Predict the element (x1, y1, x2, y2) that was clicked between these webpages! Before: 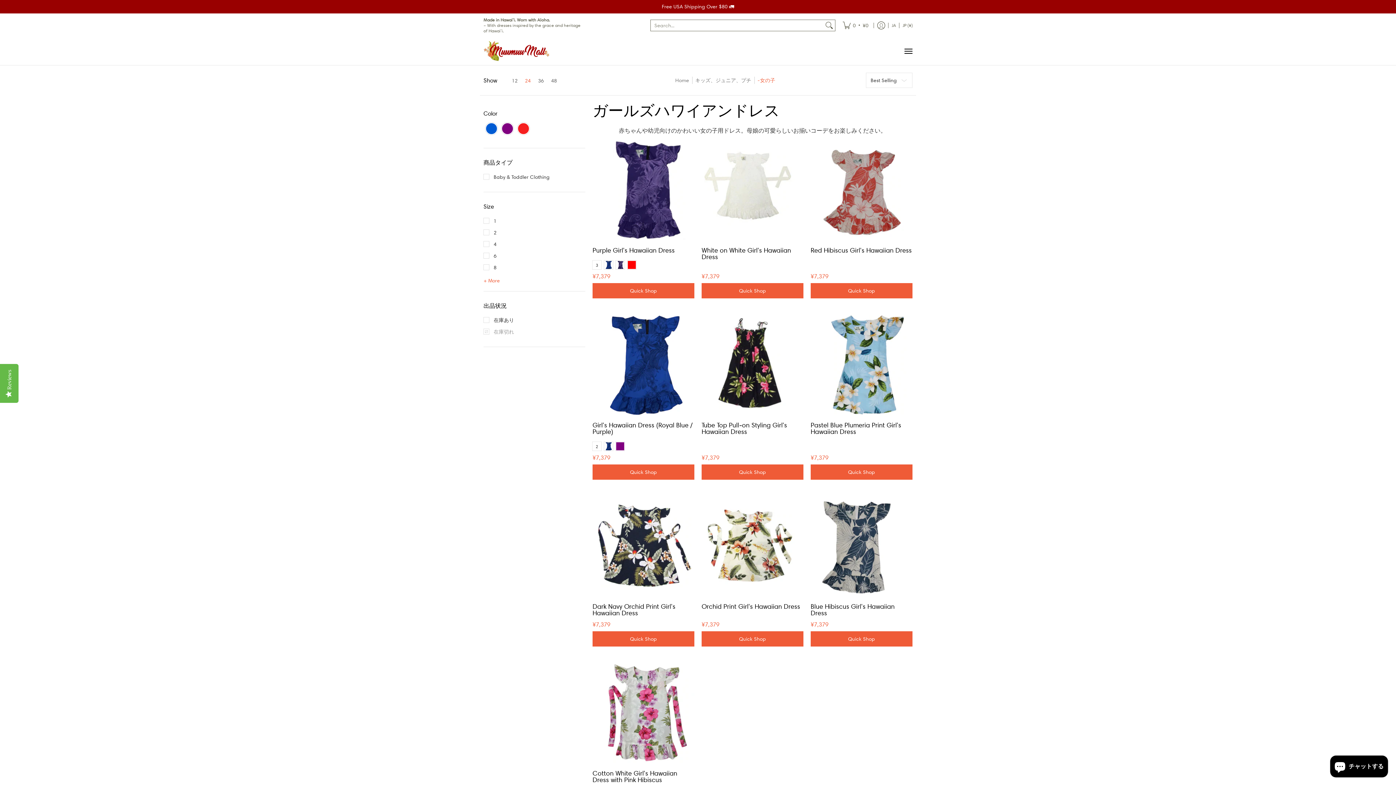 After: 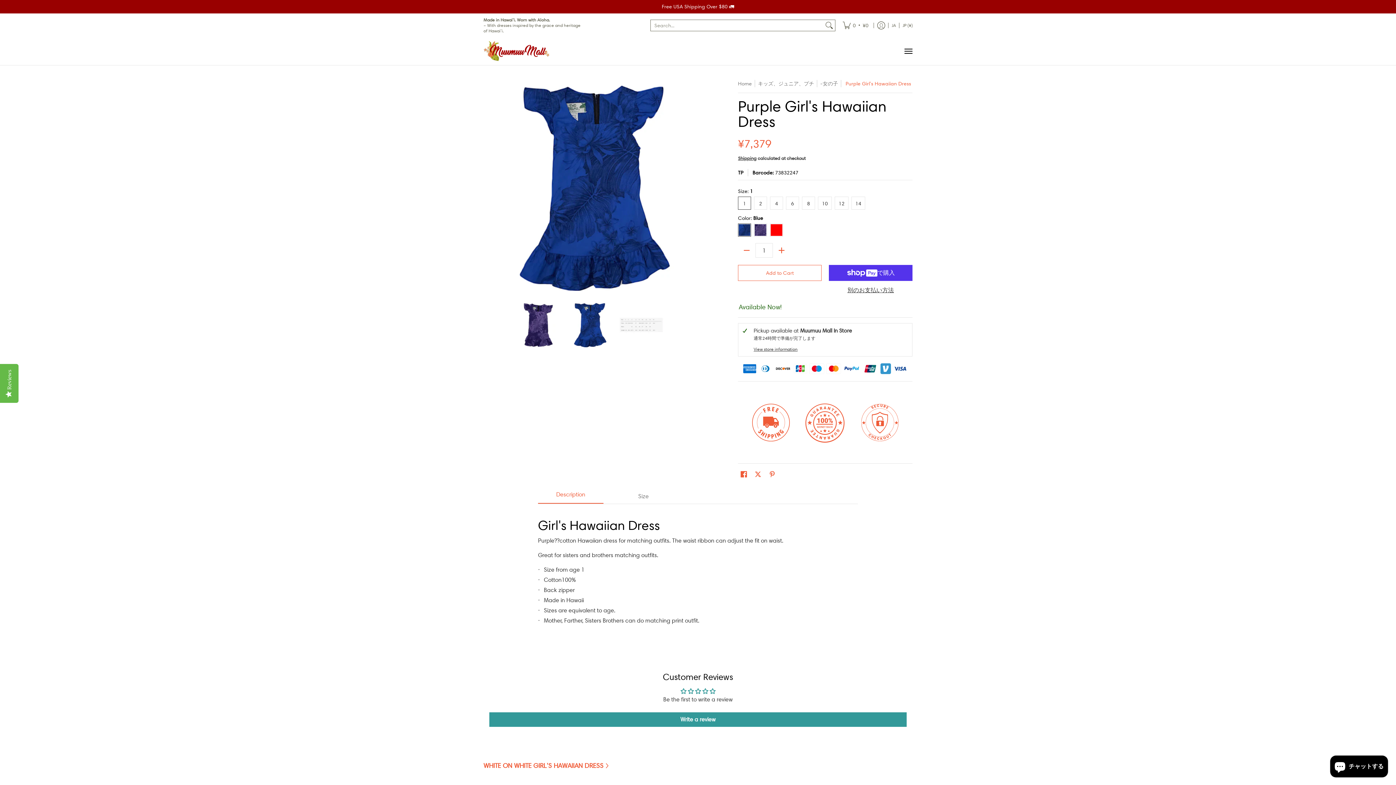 Action: bbox: (592, 138, 694, 239)